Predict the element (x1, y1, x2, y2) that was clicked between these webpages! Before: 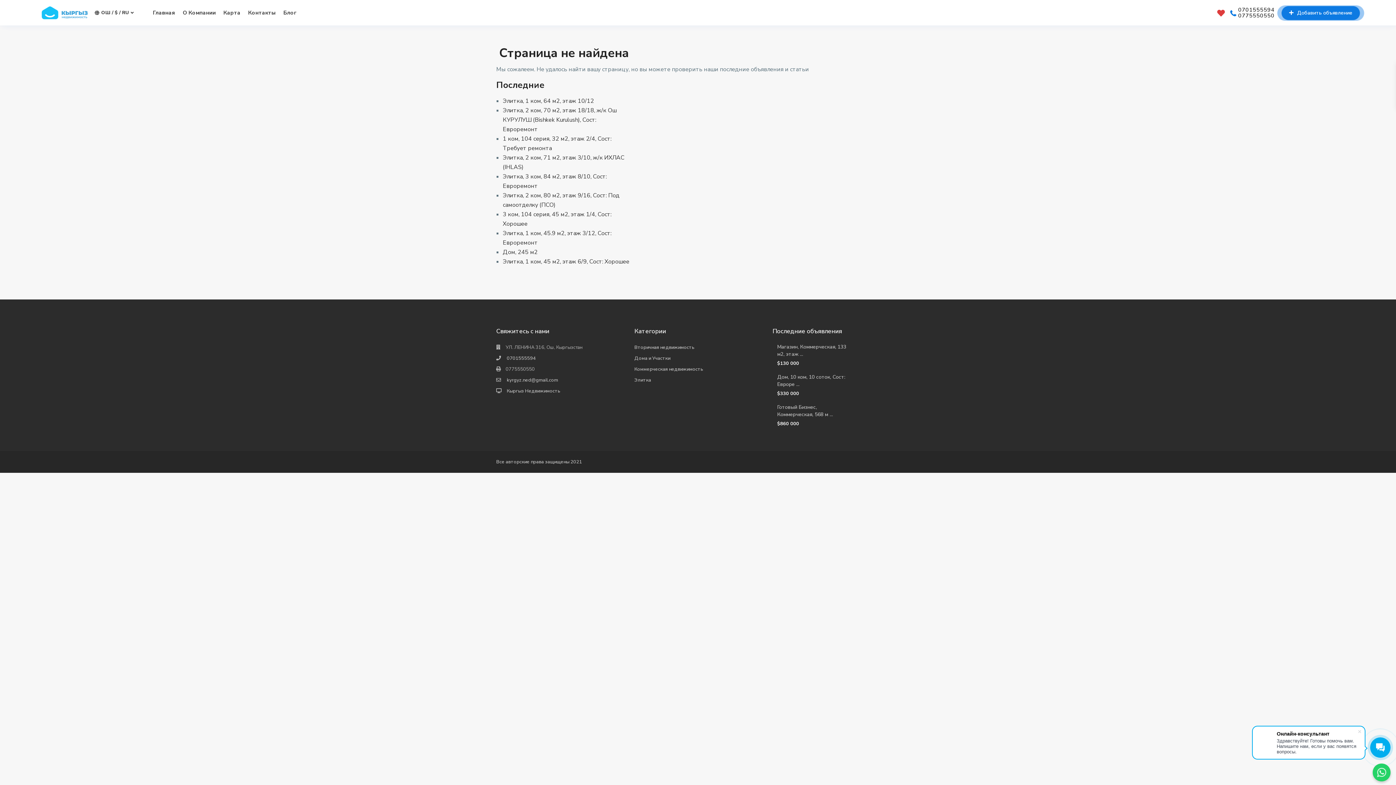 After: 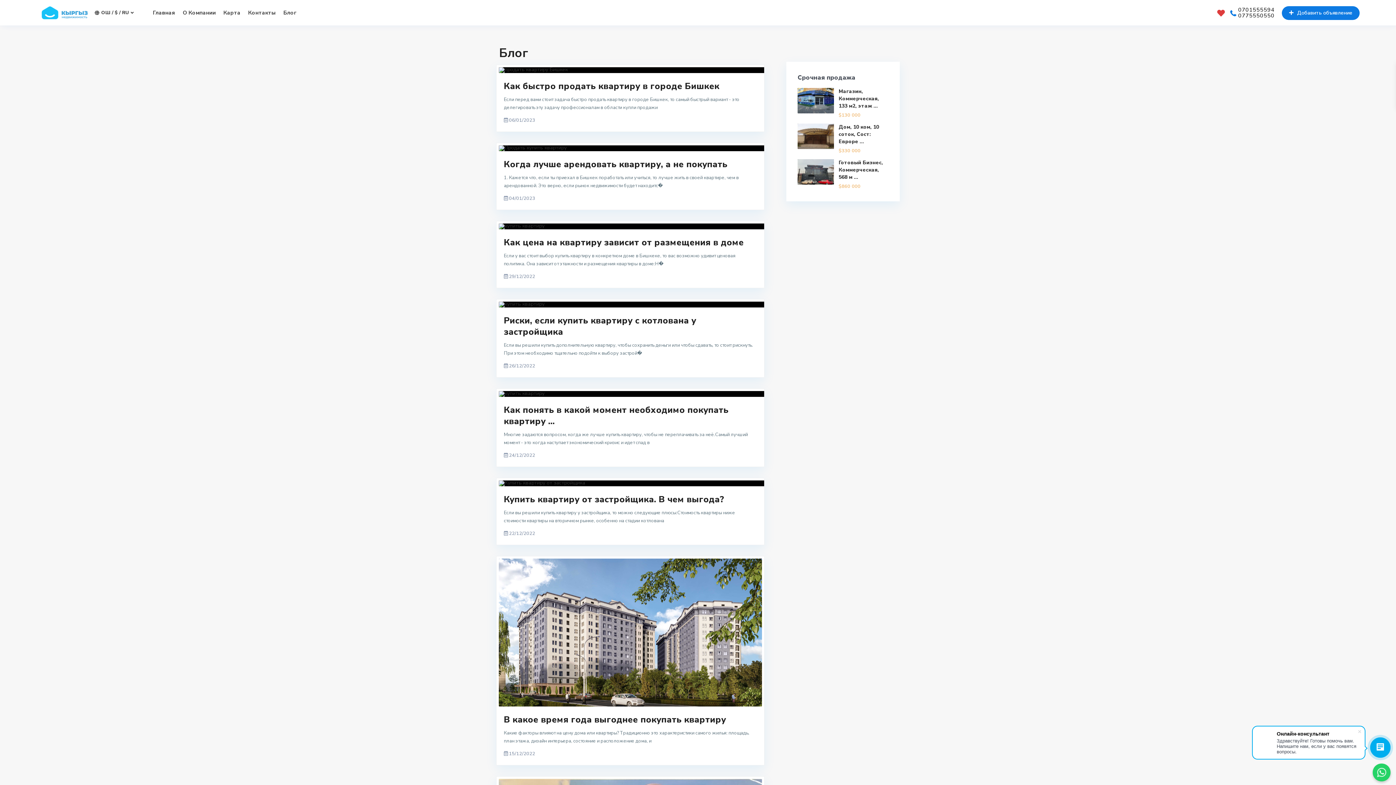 Action: label: Блог bbox: (282, 0, 302, 25)